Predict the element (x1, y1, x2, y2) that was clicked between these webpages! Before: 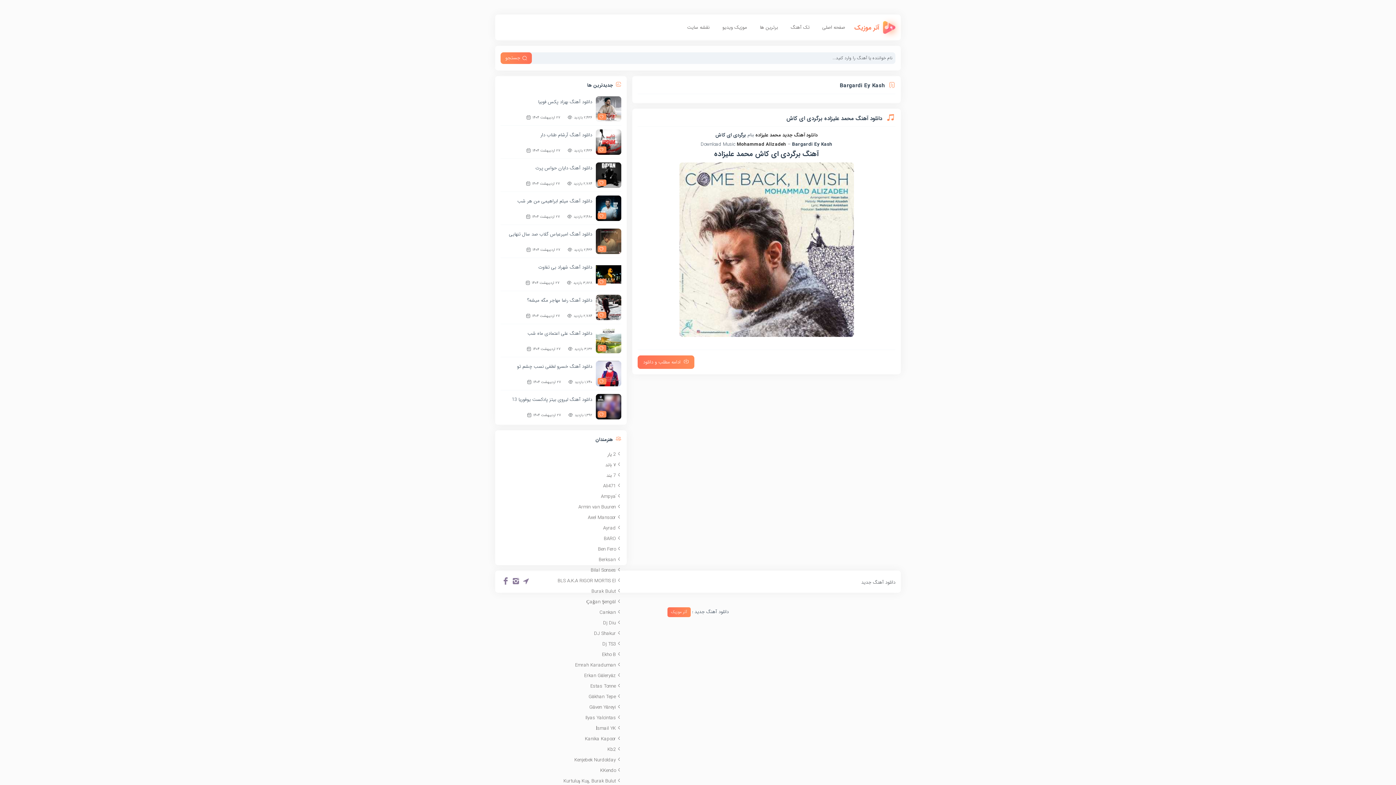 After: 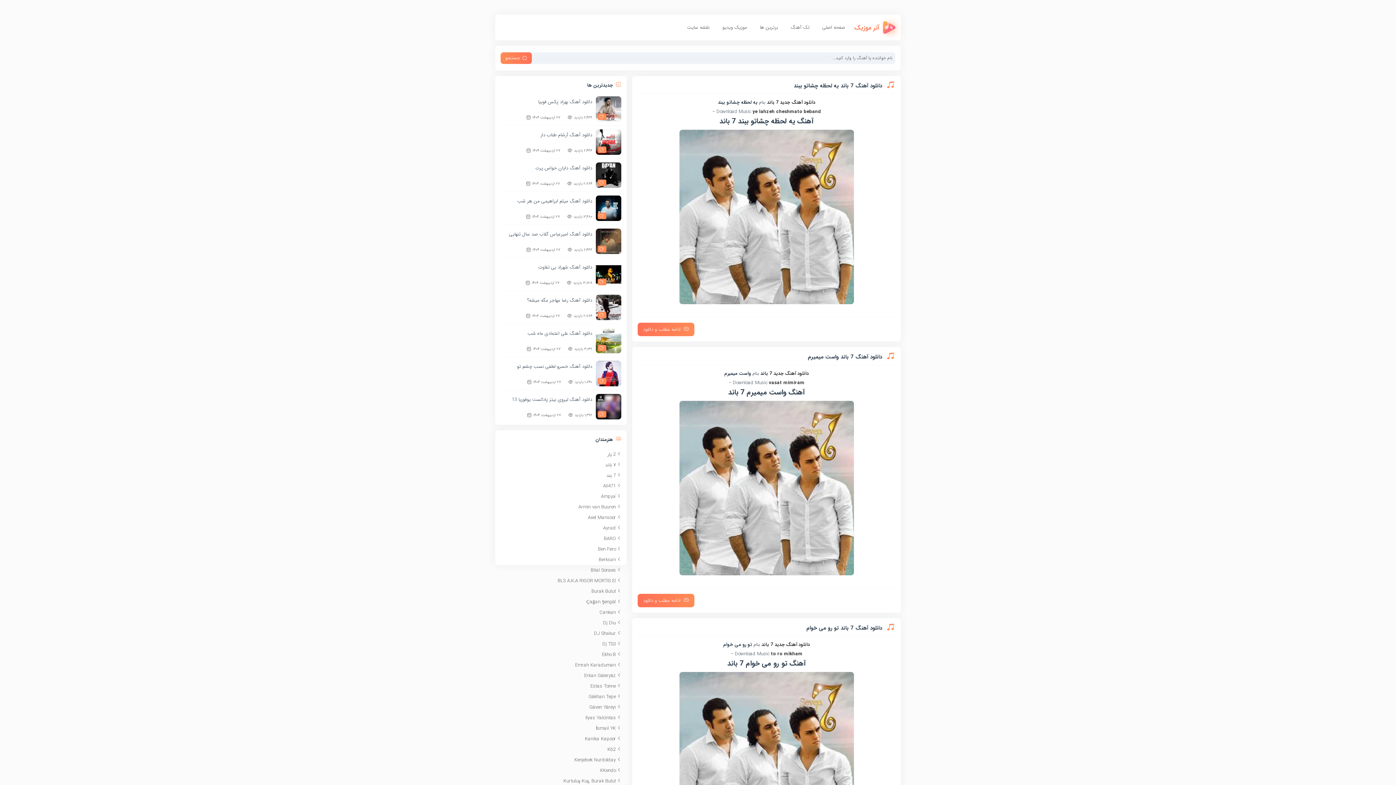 Action: label: ۷ باند bbox: (605, 461, 616, 469)